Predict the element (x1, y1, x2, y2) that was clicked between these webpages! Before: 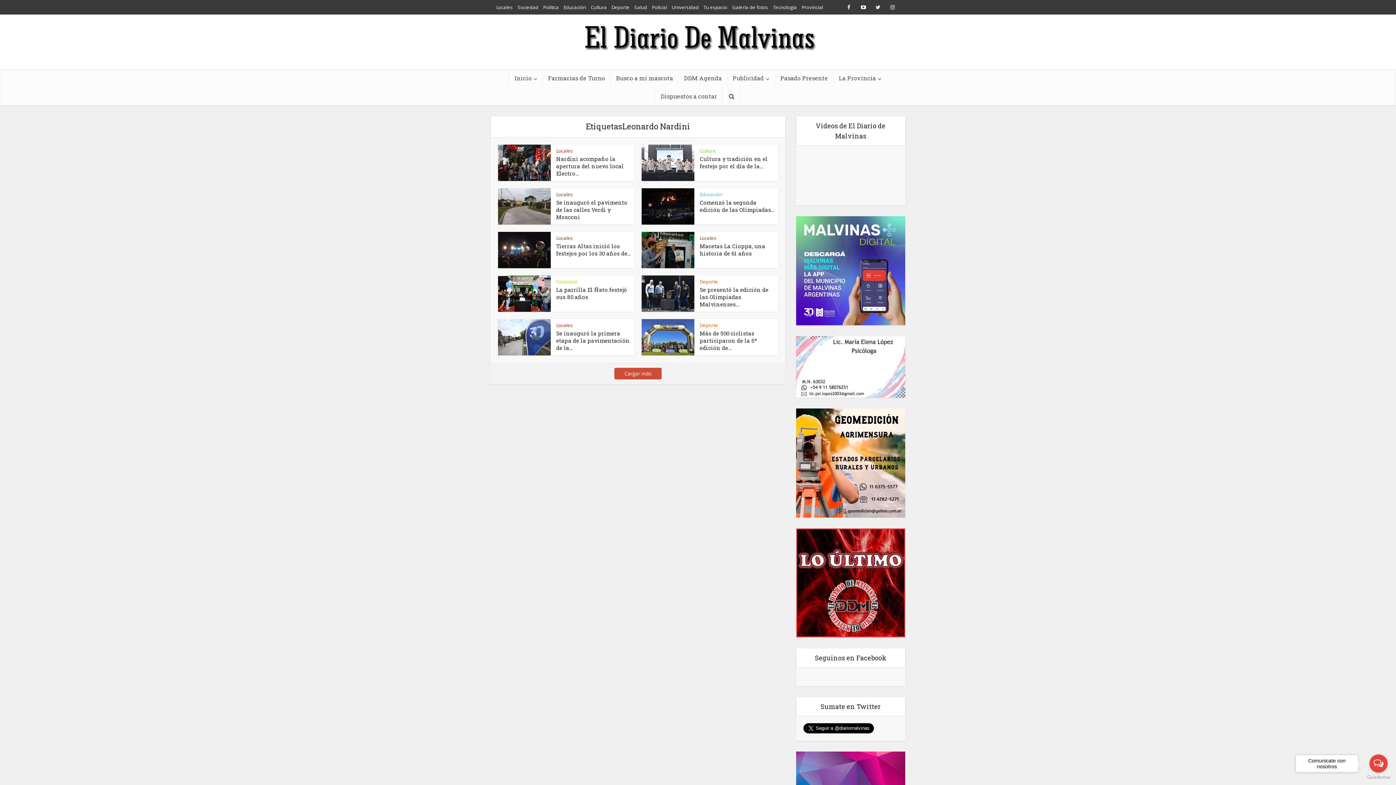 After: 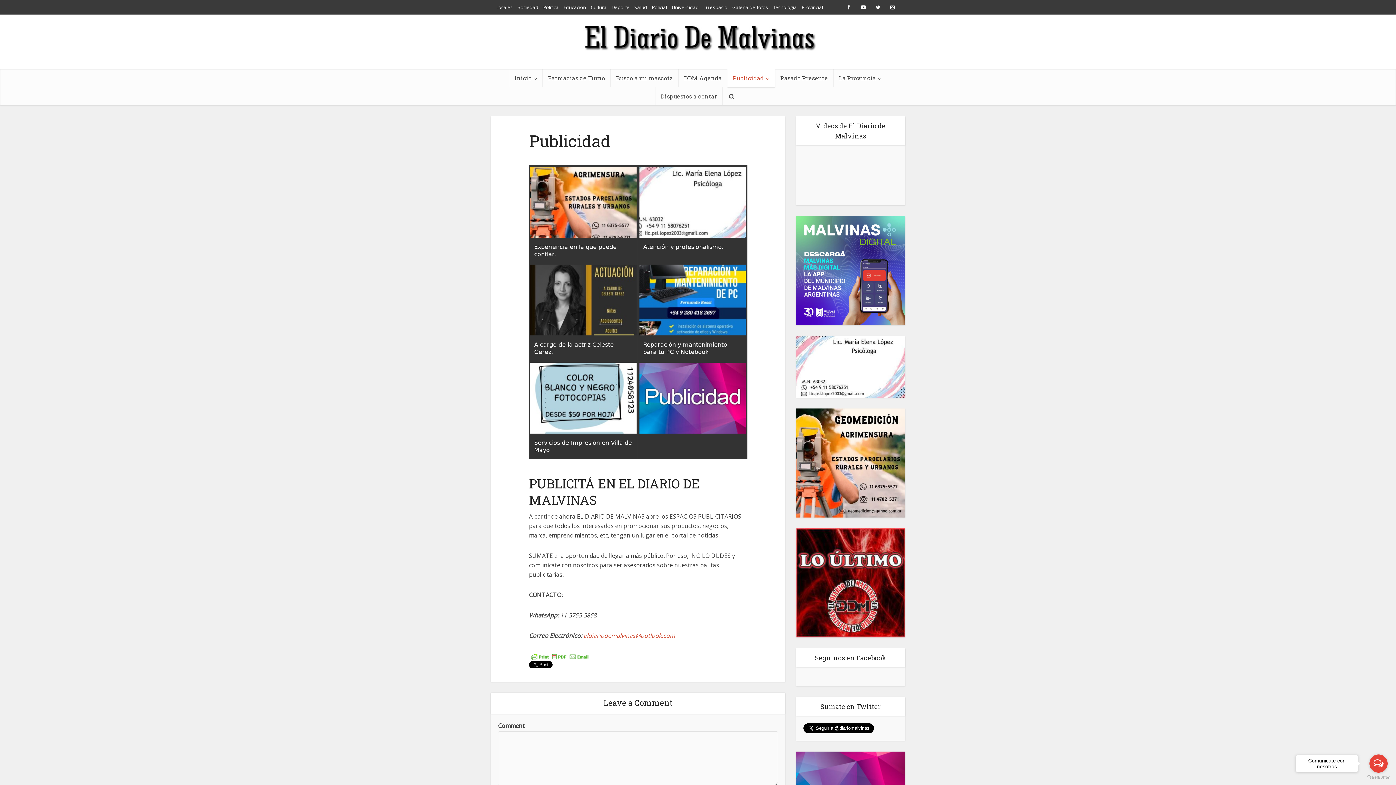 Action: bbox: (796, 362, 905, 369)